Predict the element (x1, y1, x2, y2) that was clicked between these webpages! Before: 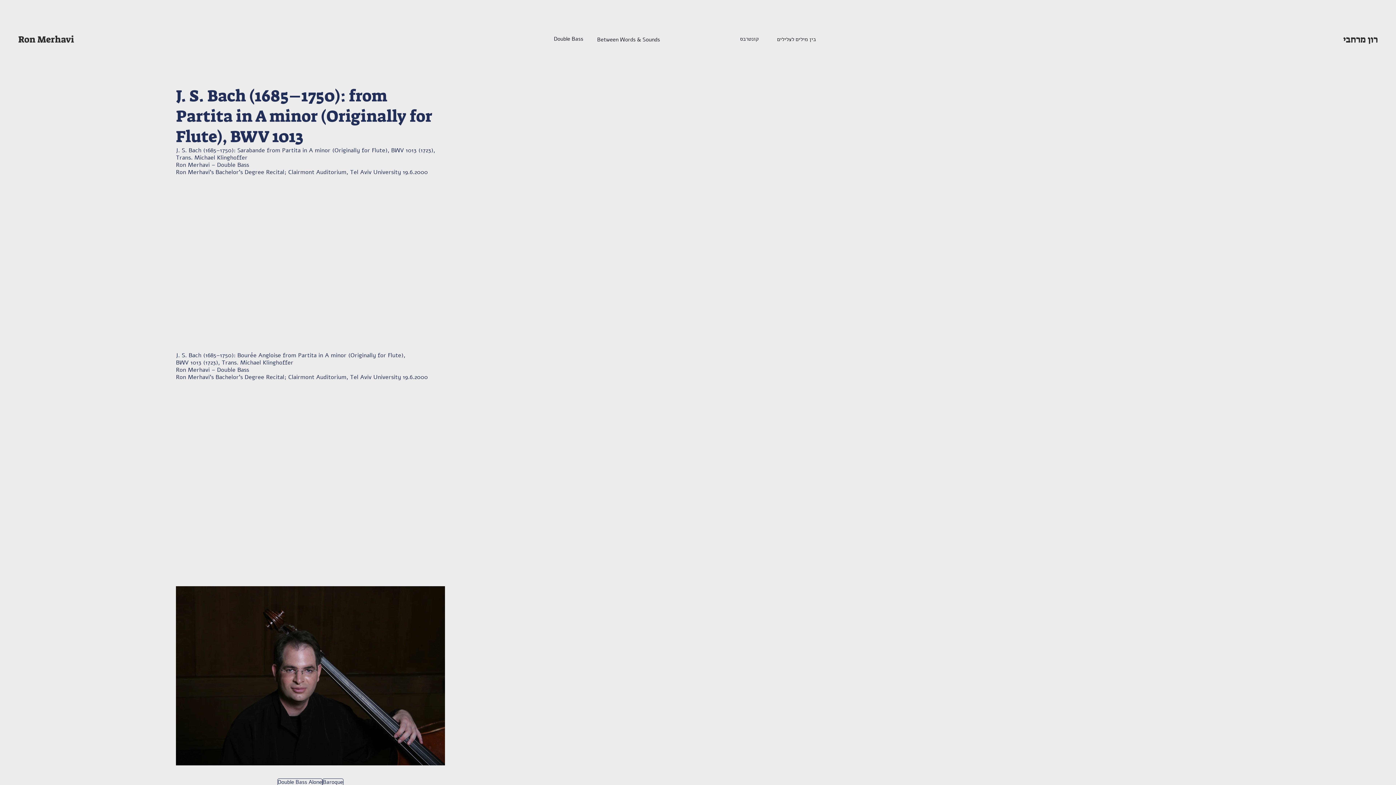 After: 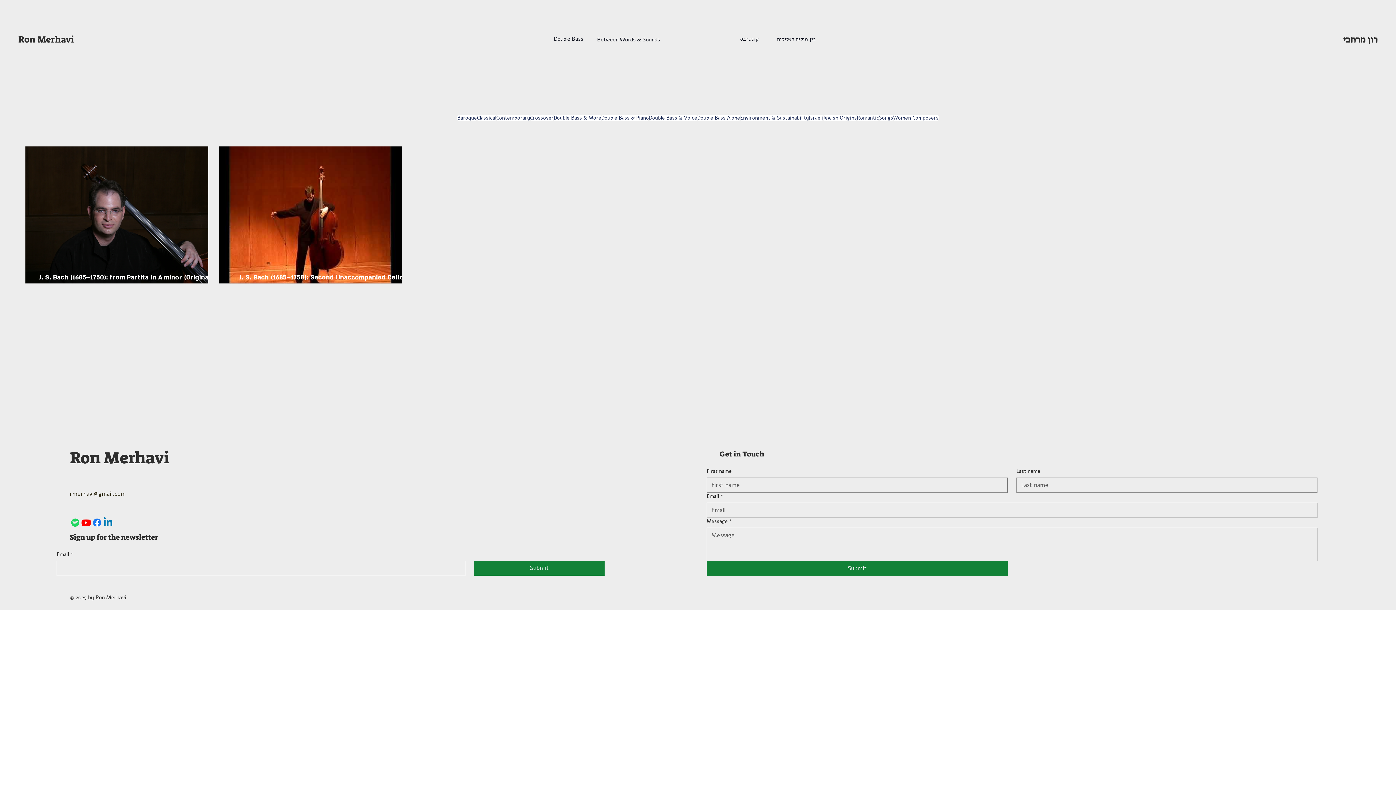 Action: label: Baroque bbox: (322, 778, 343, 786)